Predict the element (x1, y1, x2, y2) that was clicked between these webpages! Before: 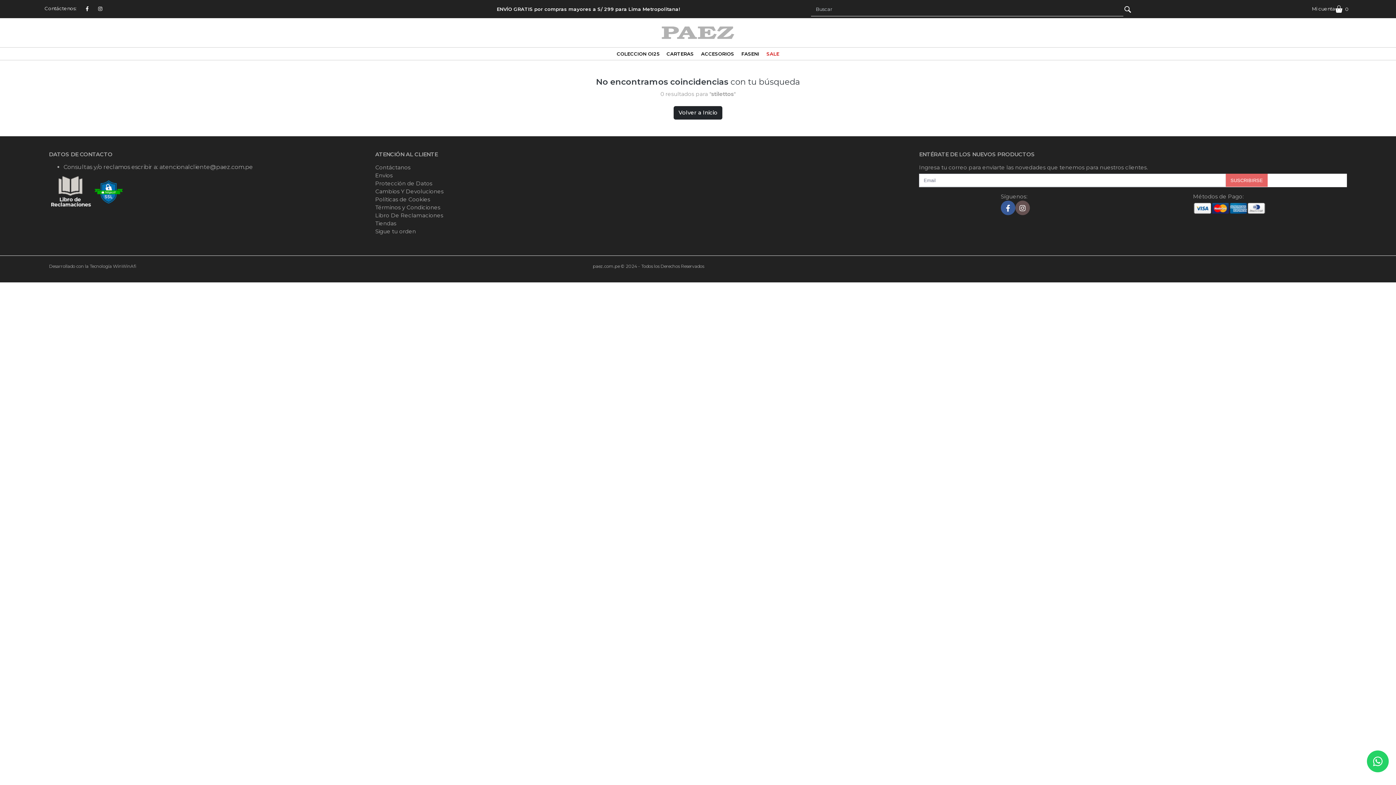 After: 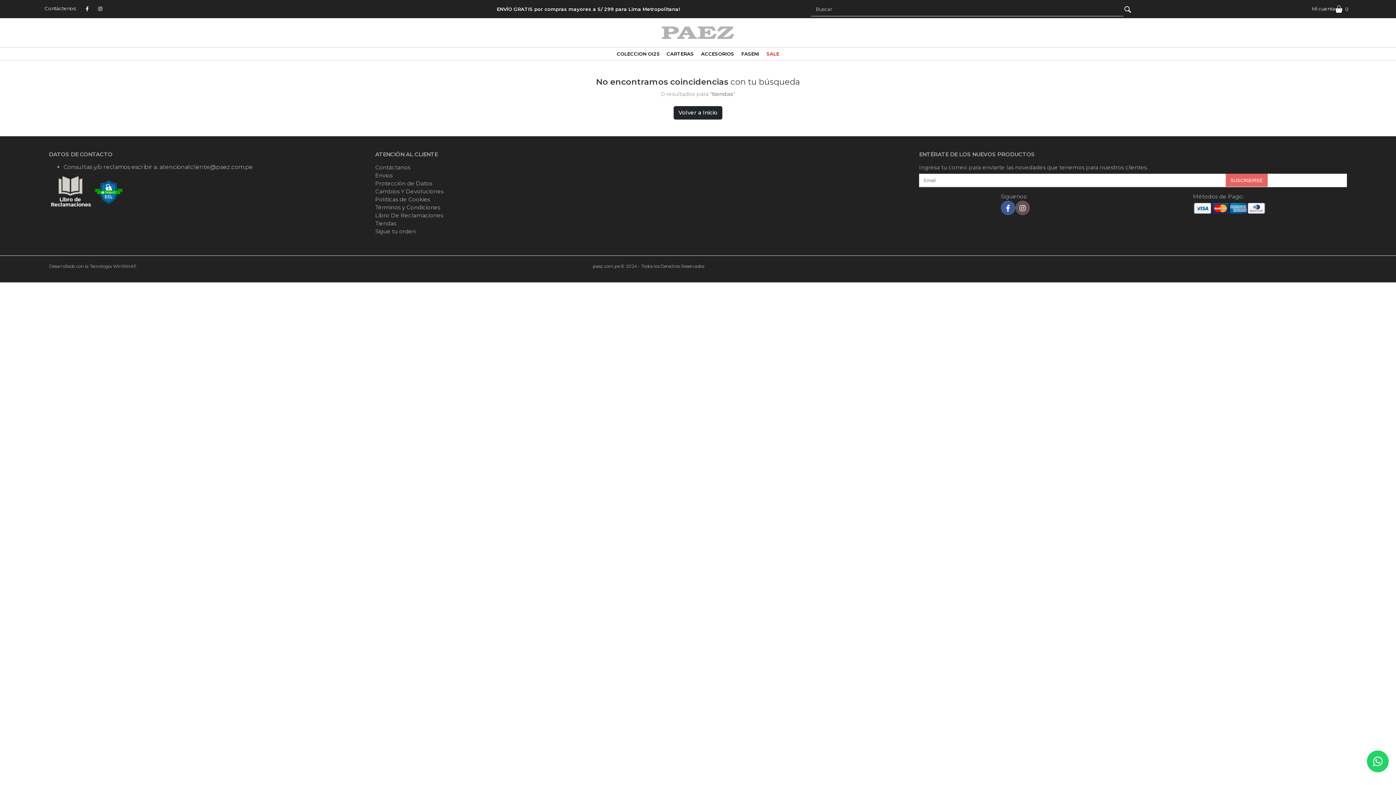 Action: bbox: (375, 220, 396, 226) label: Tiendas